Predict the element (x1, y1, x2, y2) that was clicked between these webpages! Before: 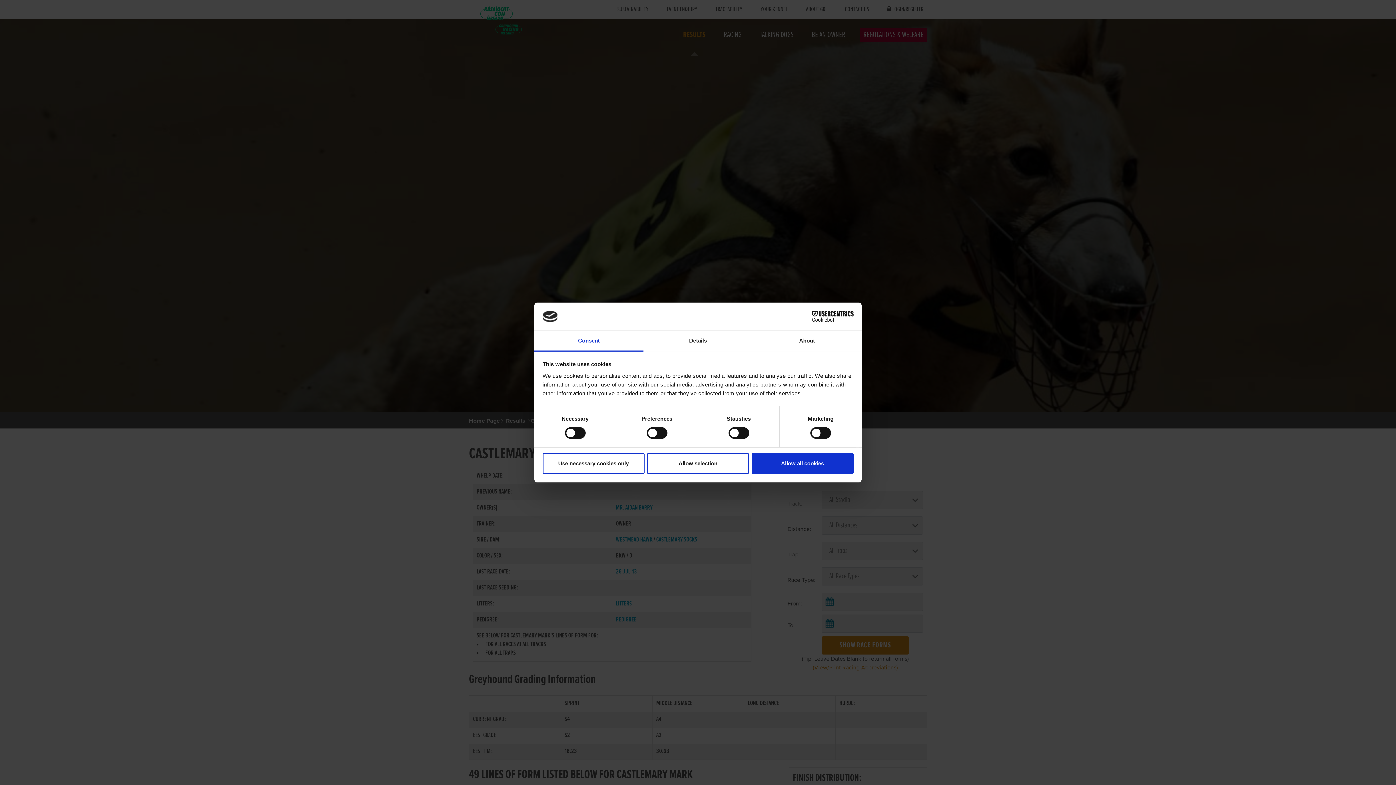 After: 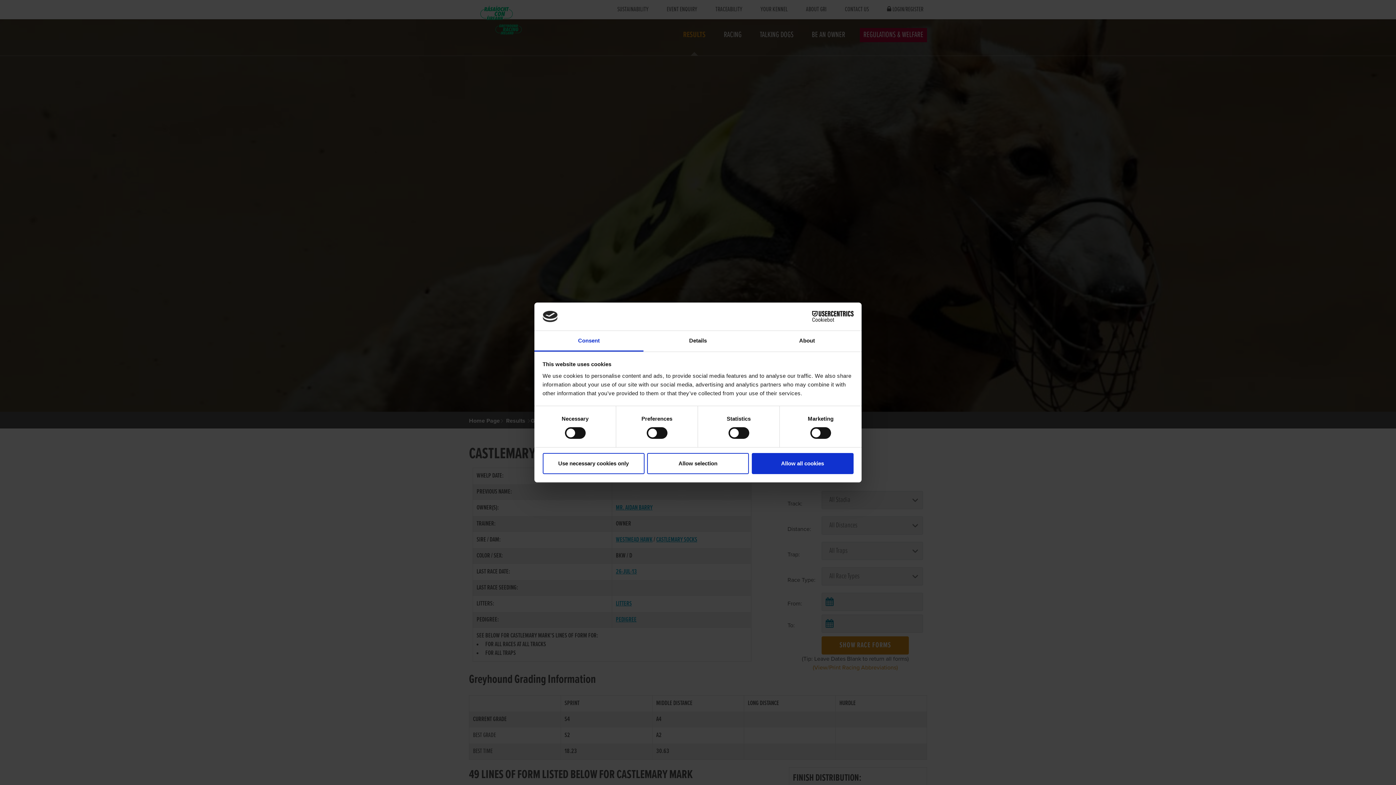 Action: bbox: (534, 331, 643, 351) label: Consent